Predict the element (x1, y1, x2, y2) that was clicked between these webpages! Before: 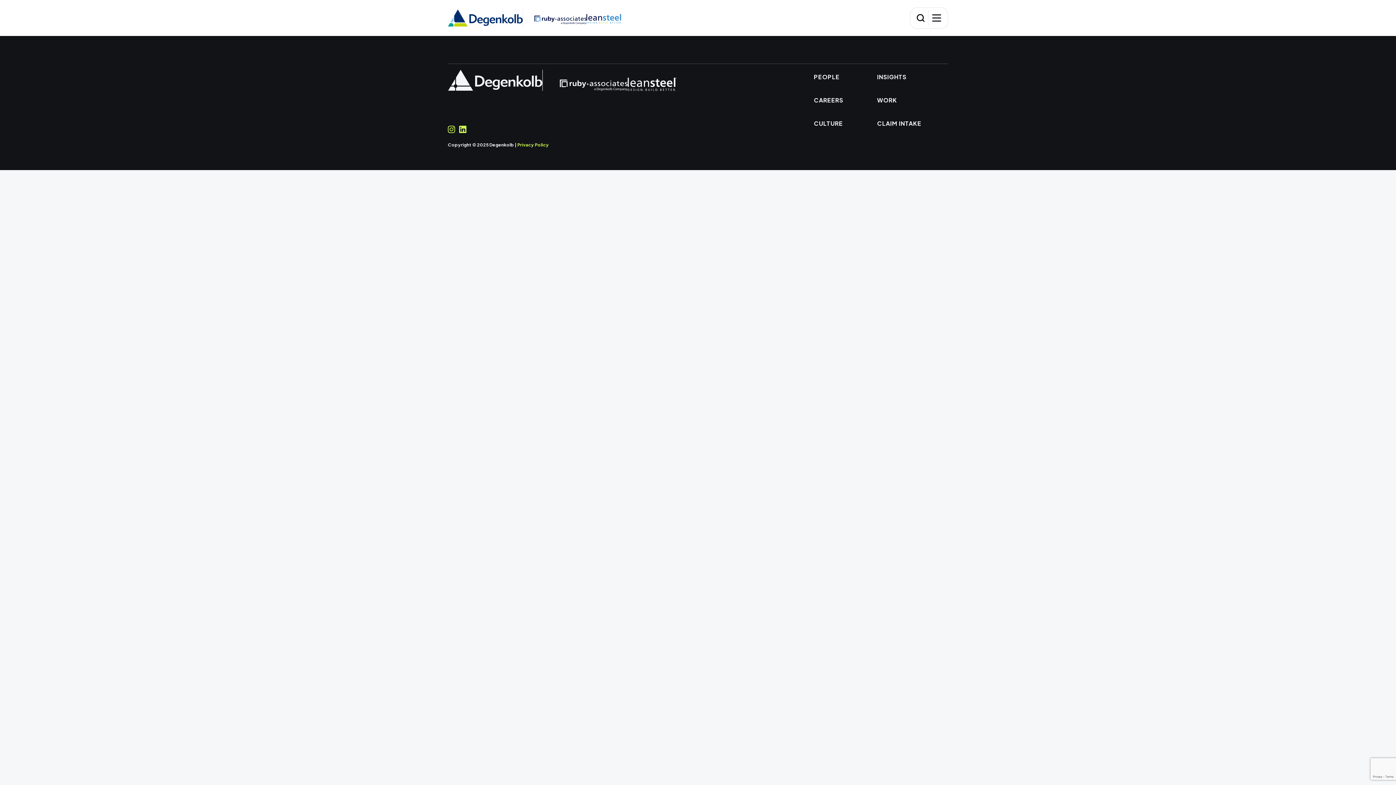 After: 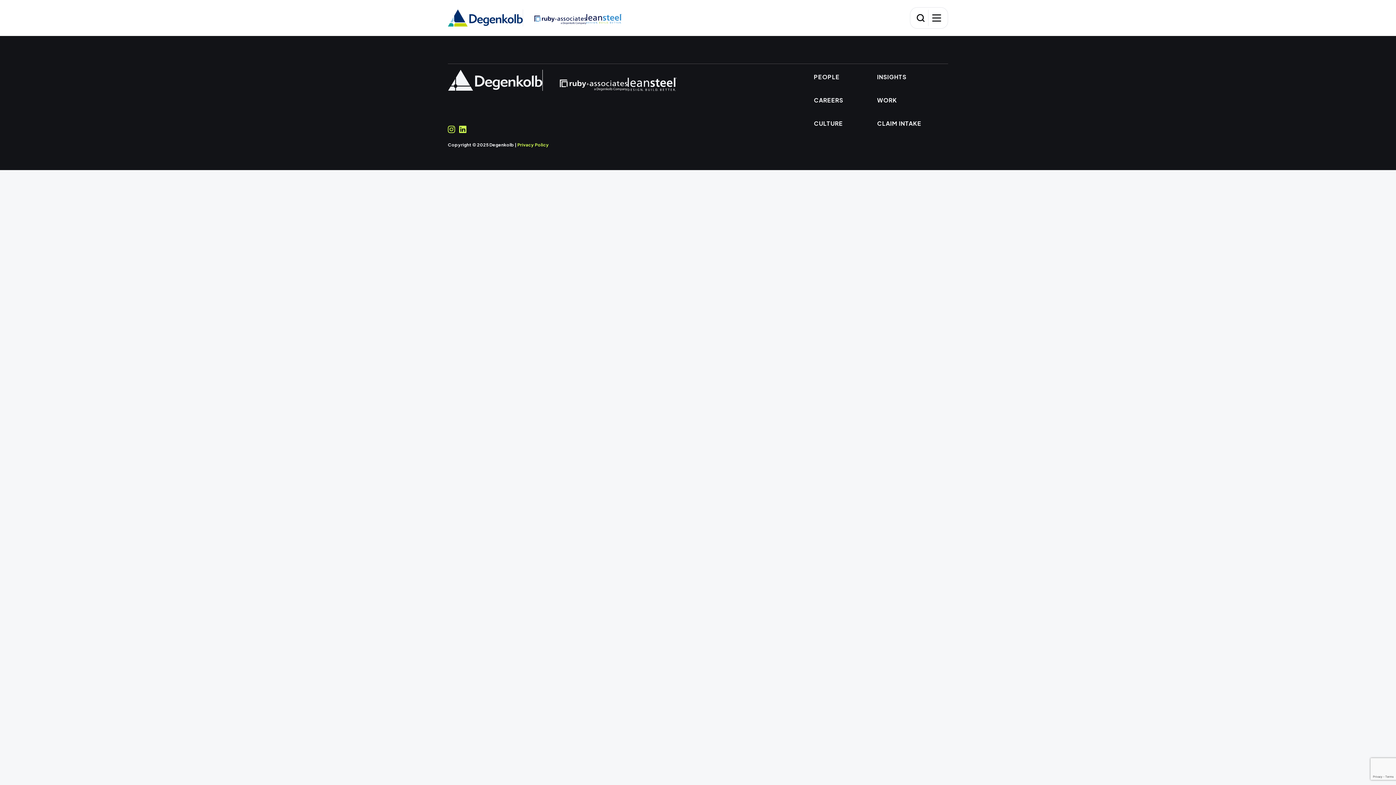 Action: bbox: (534, 13, 586, 22)